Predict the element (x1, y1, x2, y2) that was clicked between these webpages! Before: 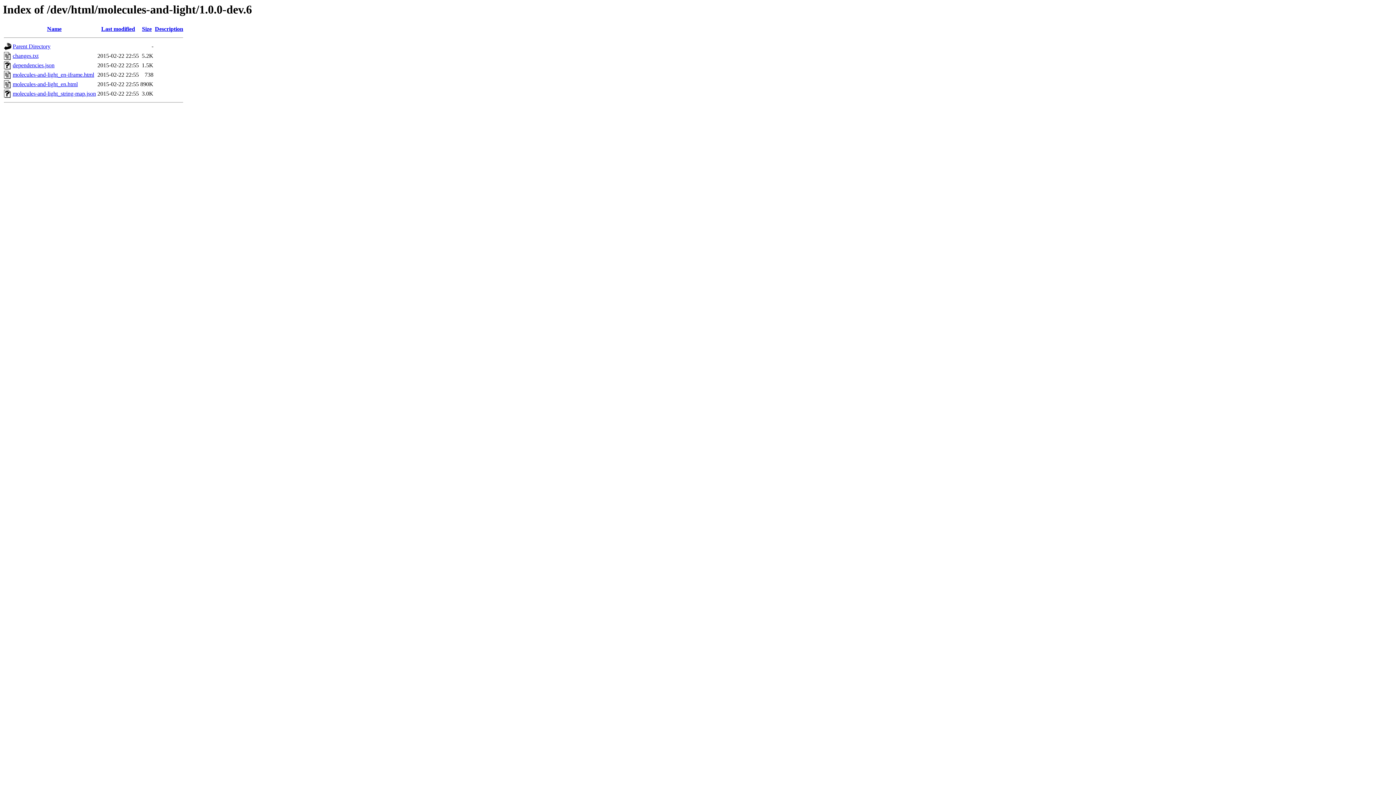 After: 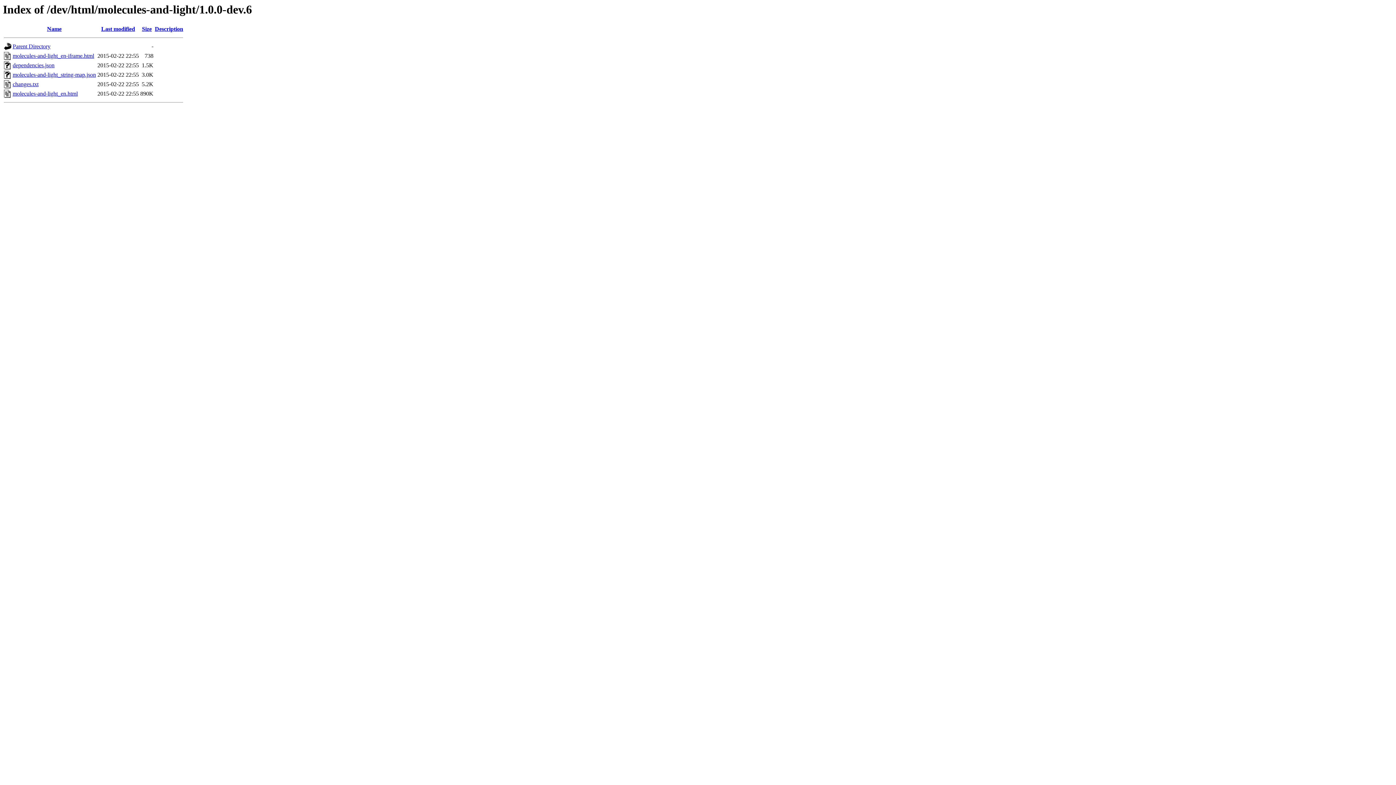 Action: label: Size bbox: (142, 25, 151, 32)